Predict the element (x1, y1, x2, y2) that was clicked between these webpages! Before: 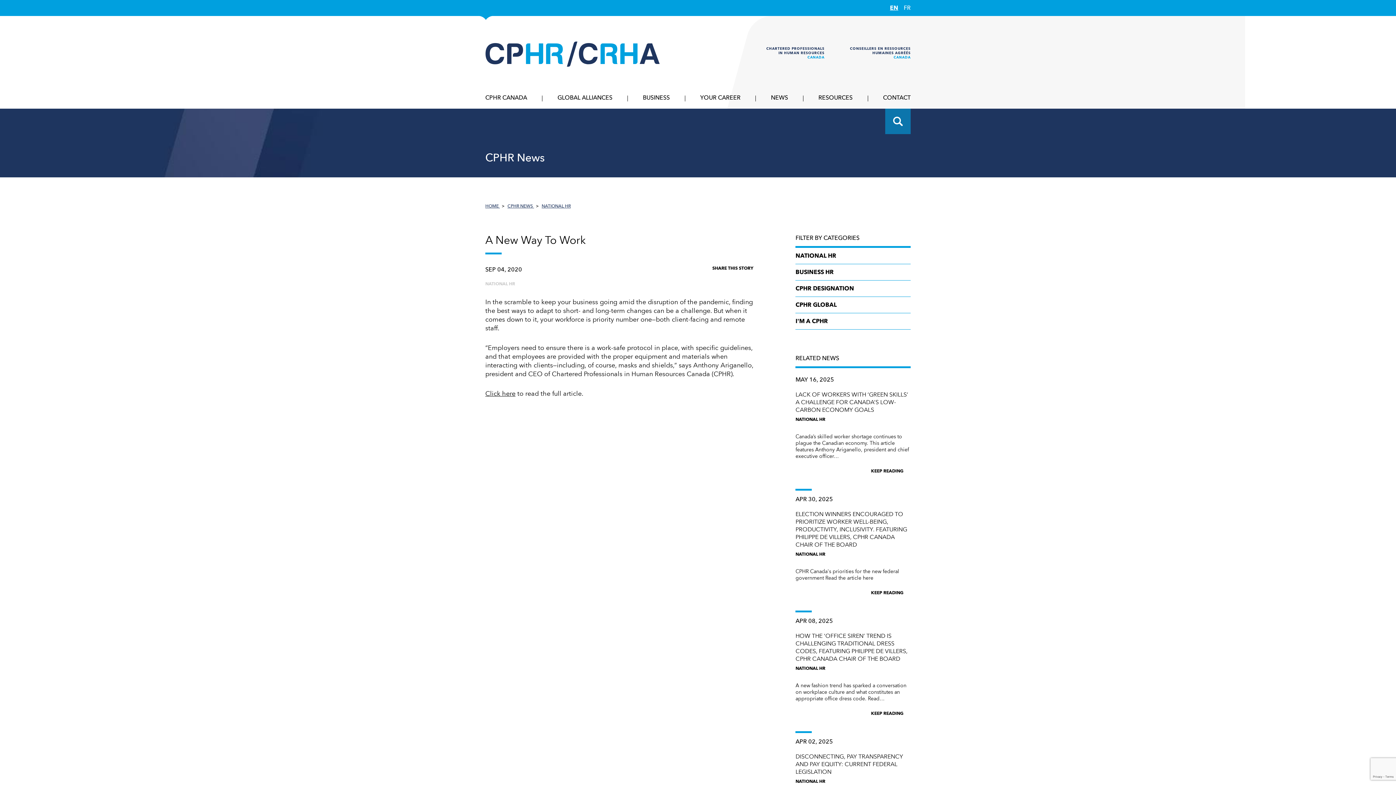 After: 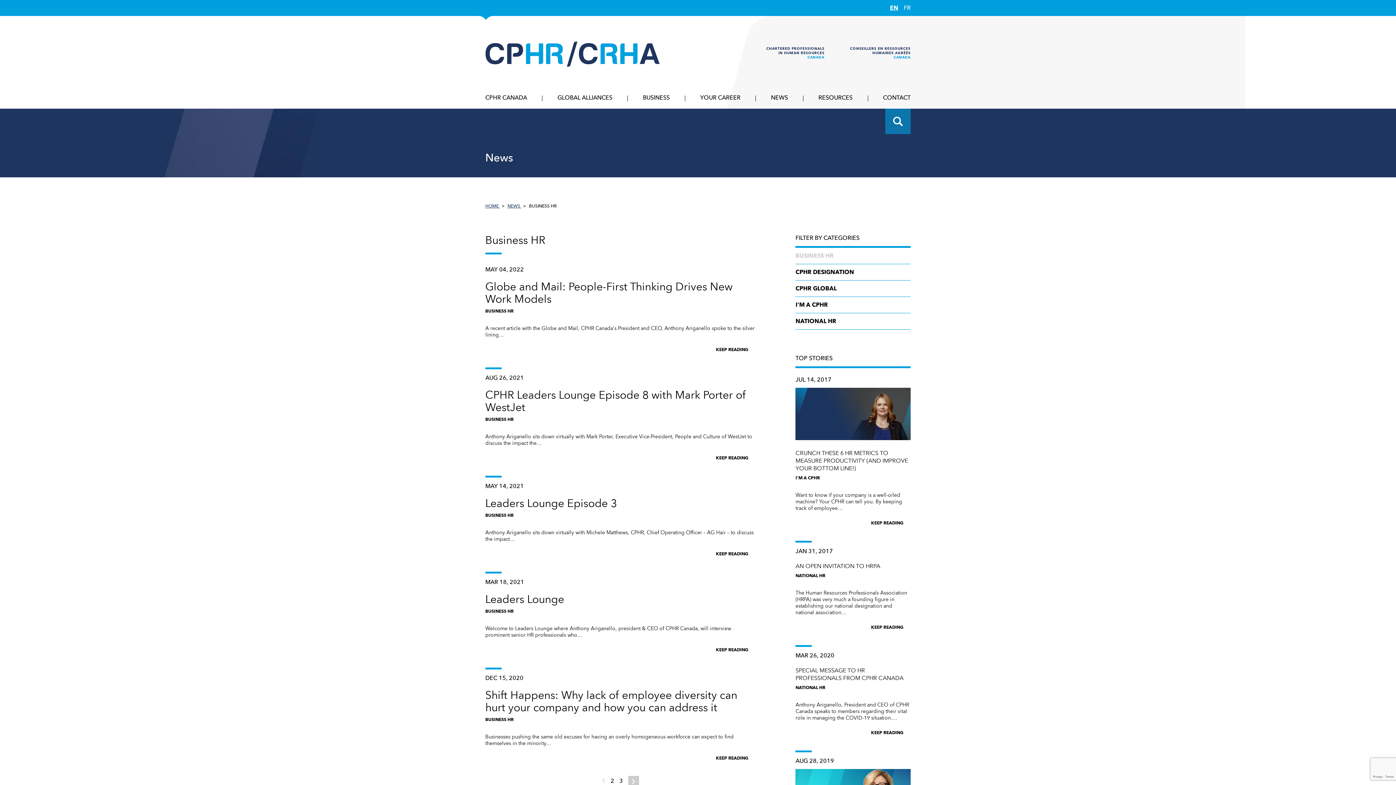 Action: label: BUSINESS HR bbox: (795, 269, 833, 275)